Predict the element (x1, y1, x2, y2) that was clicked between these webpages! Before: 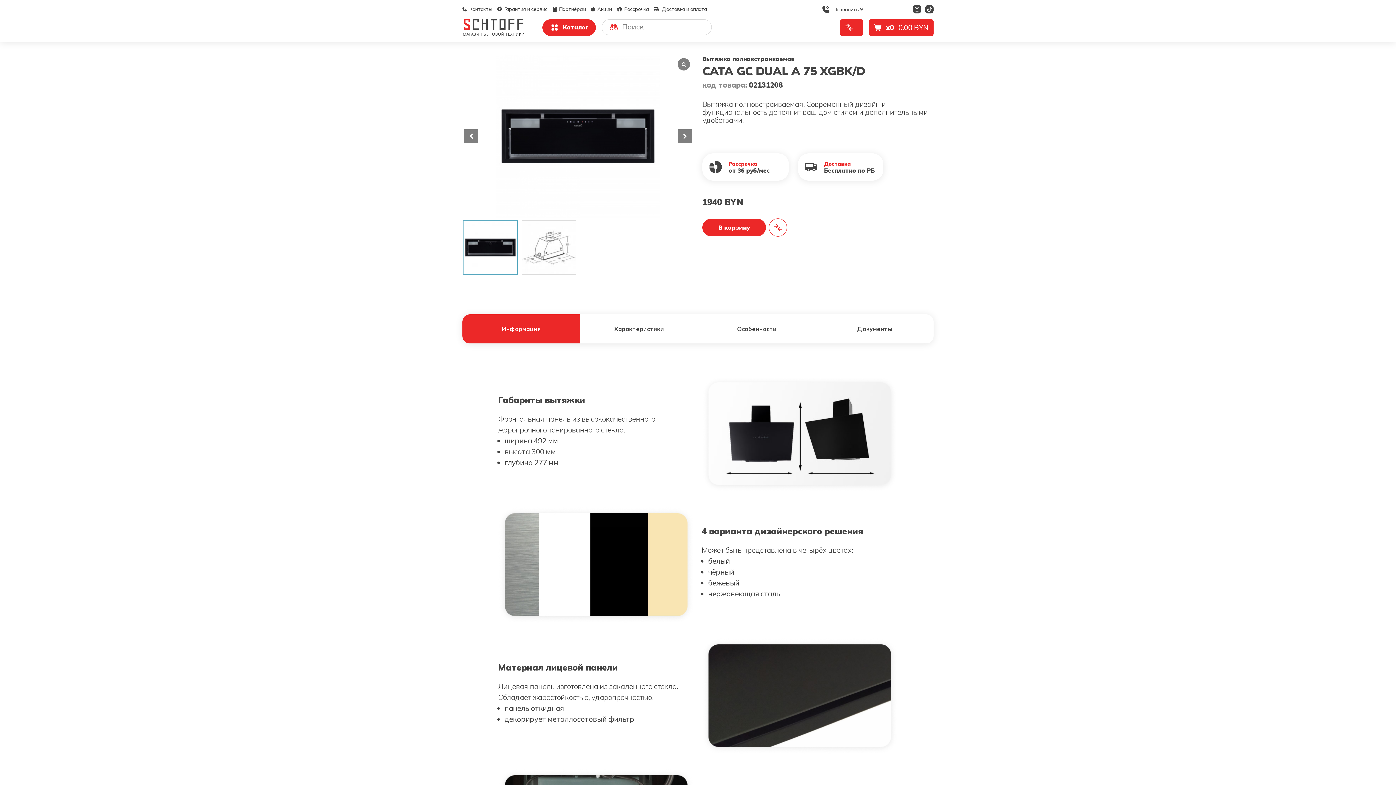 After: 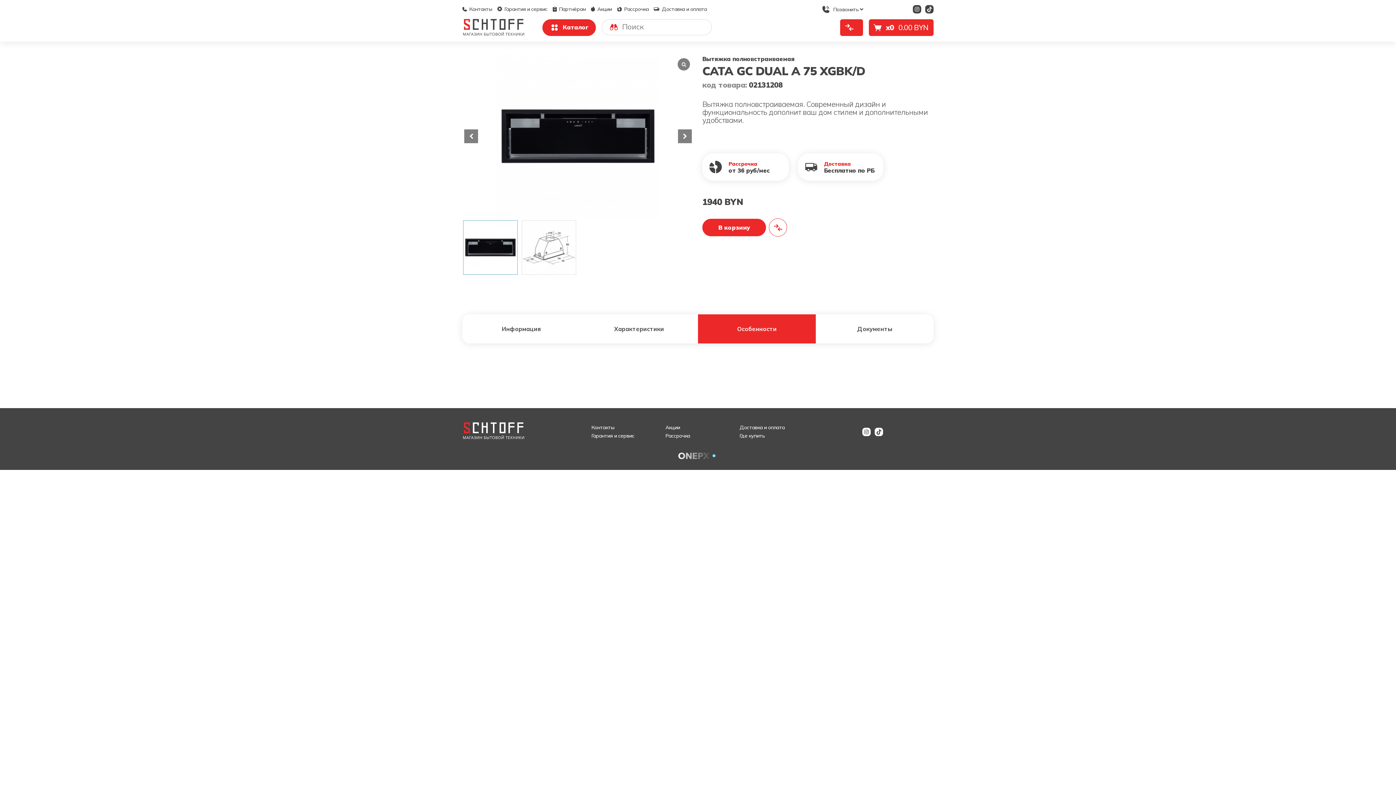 Action: label: Особенности bbox: (698, 314, 816, 343)